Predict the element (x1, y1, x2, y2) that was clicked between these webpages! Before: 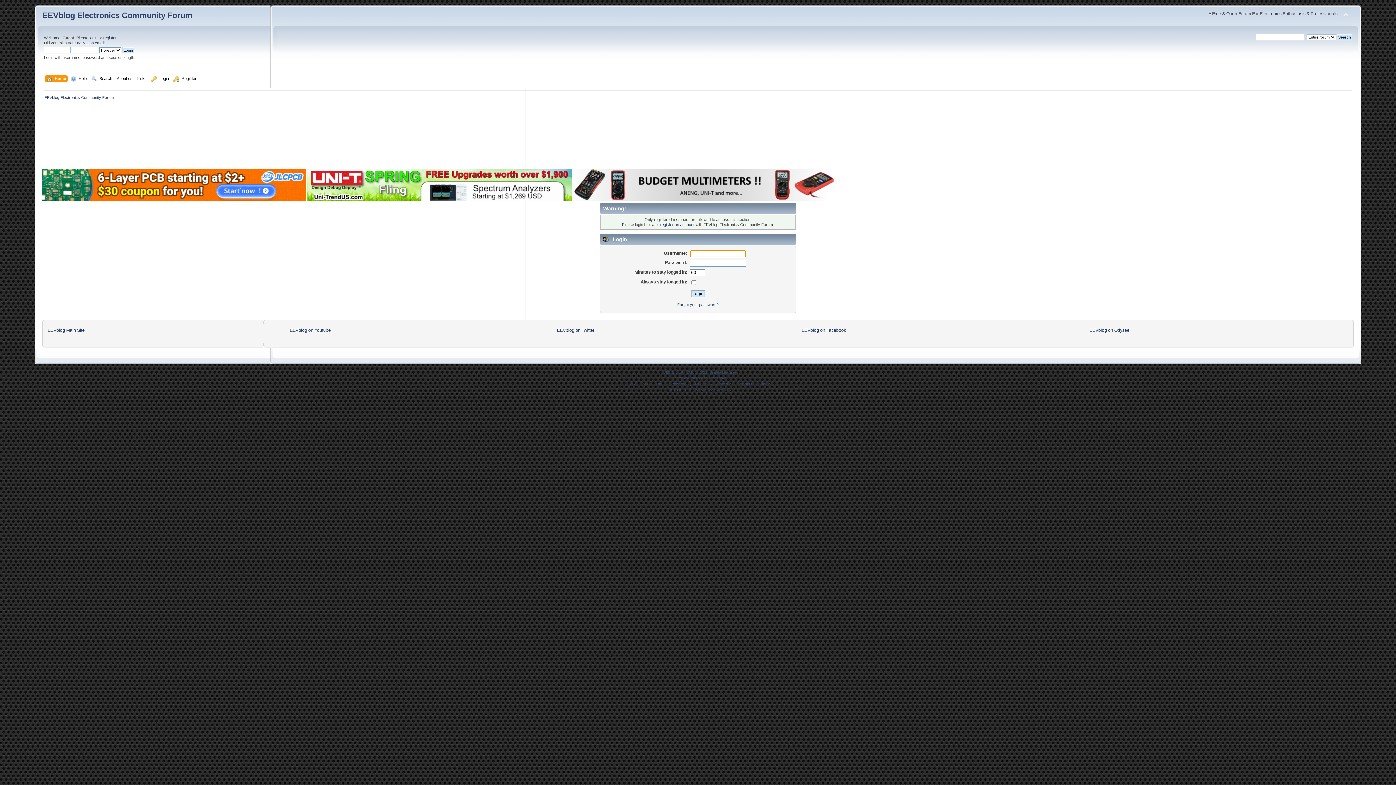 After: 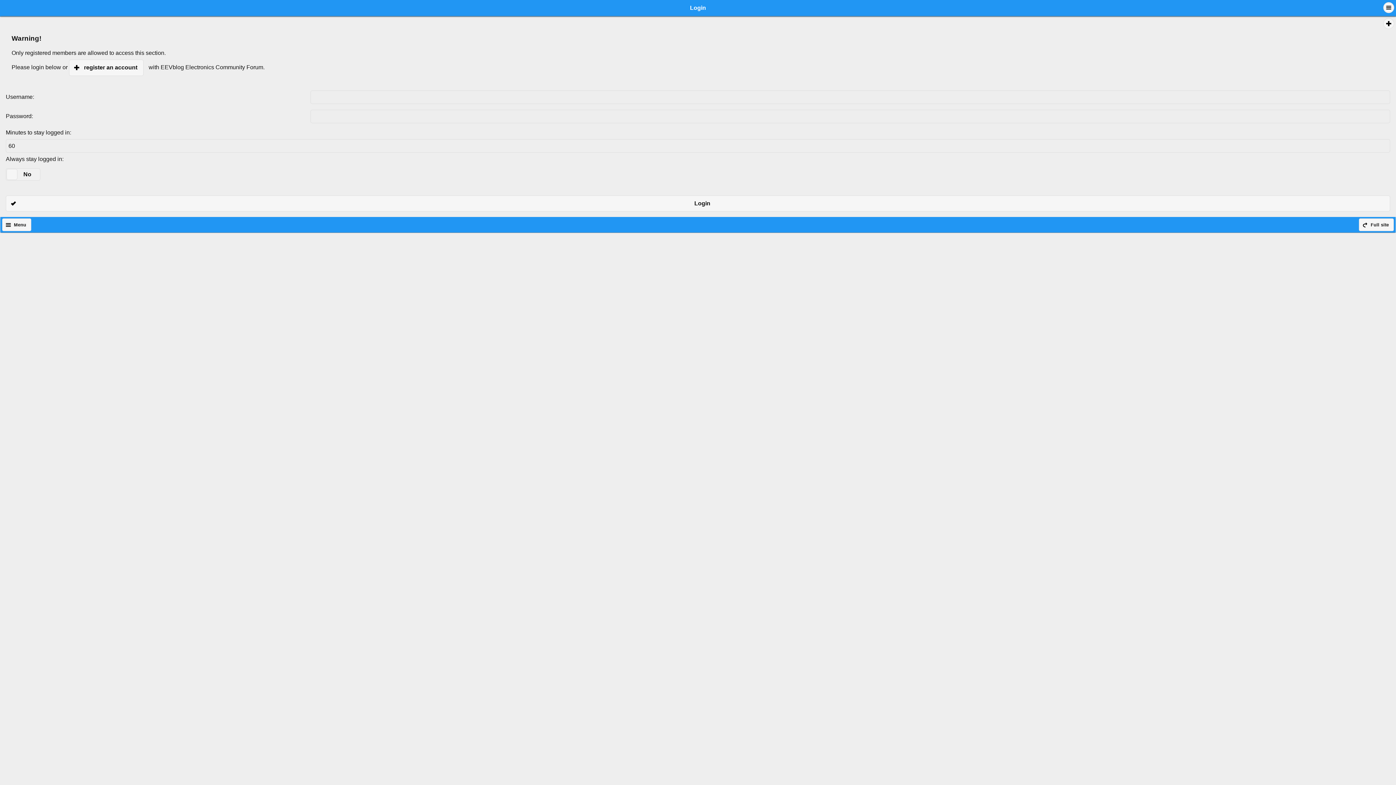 Action: label: Mobile bbox: (708, 388, 719, 392)